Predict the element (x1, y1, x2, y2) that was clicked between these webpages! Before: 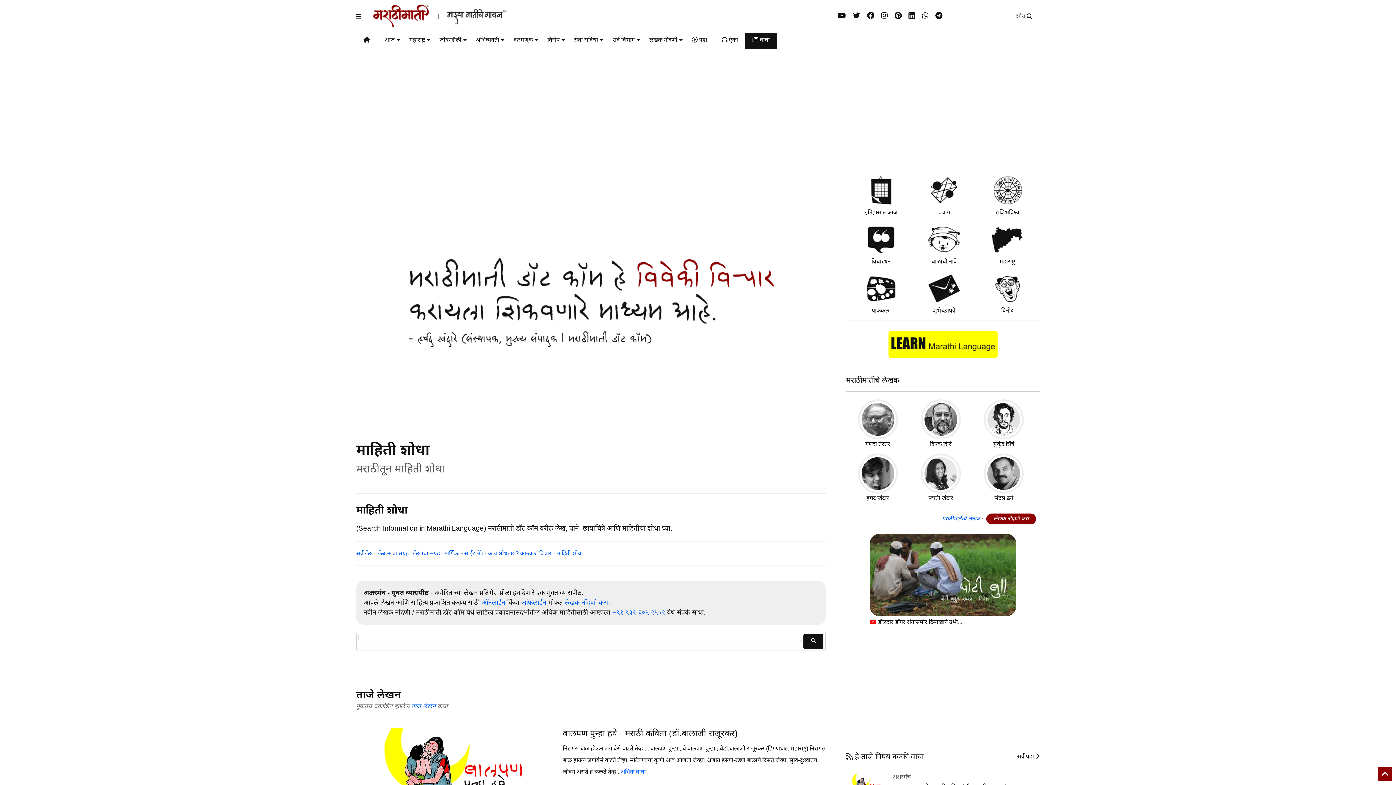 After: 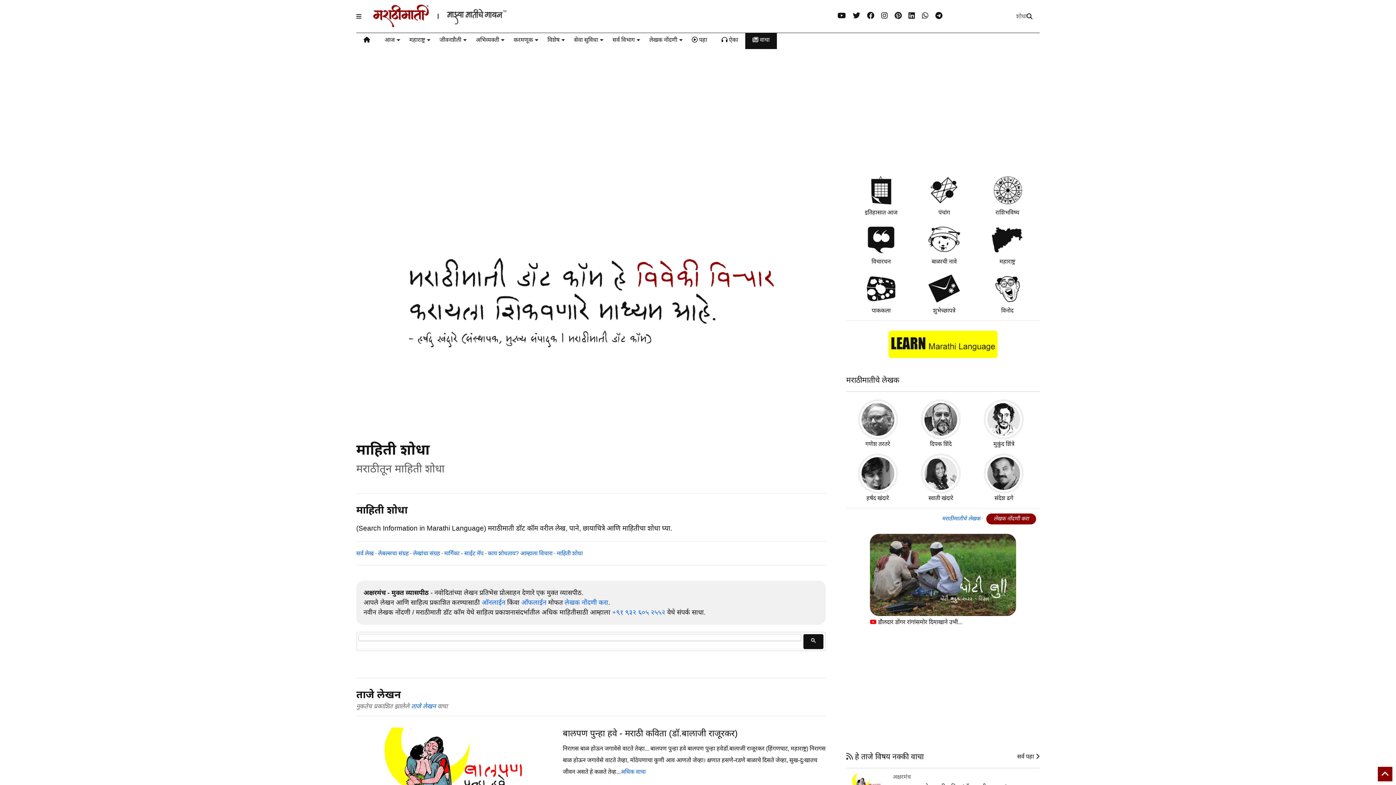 Action: bbox: (848, 434, 907, 448) label: गणेश तरतरे